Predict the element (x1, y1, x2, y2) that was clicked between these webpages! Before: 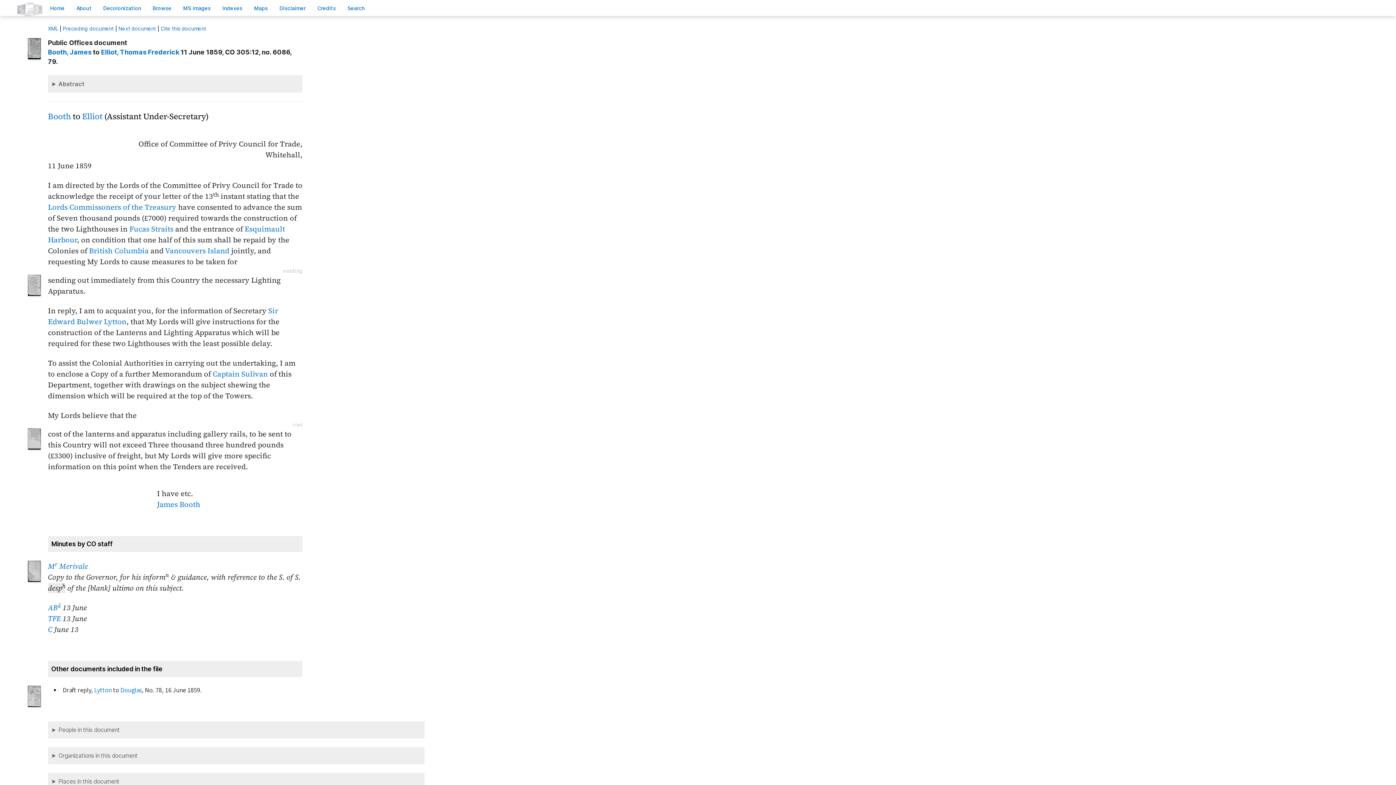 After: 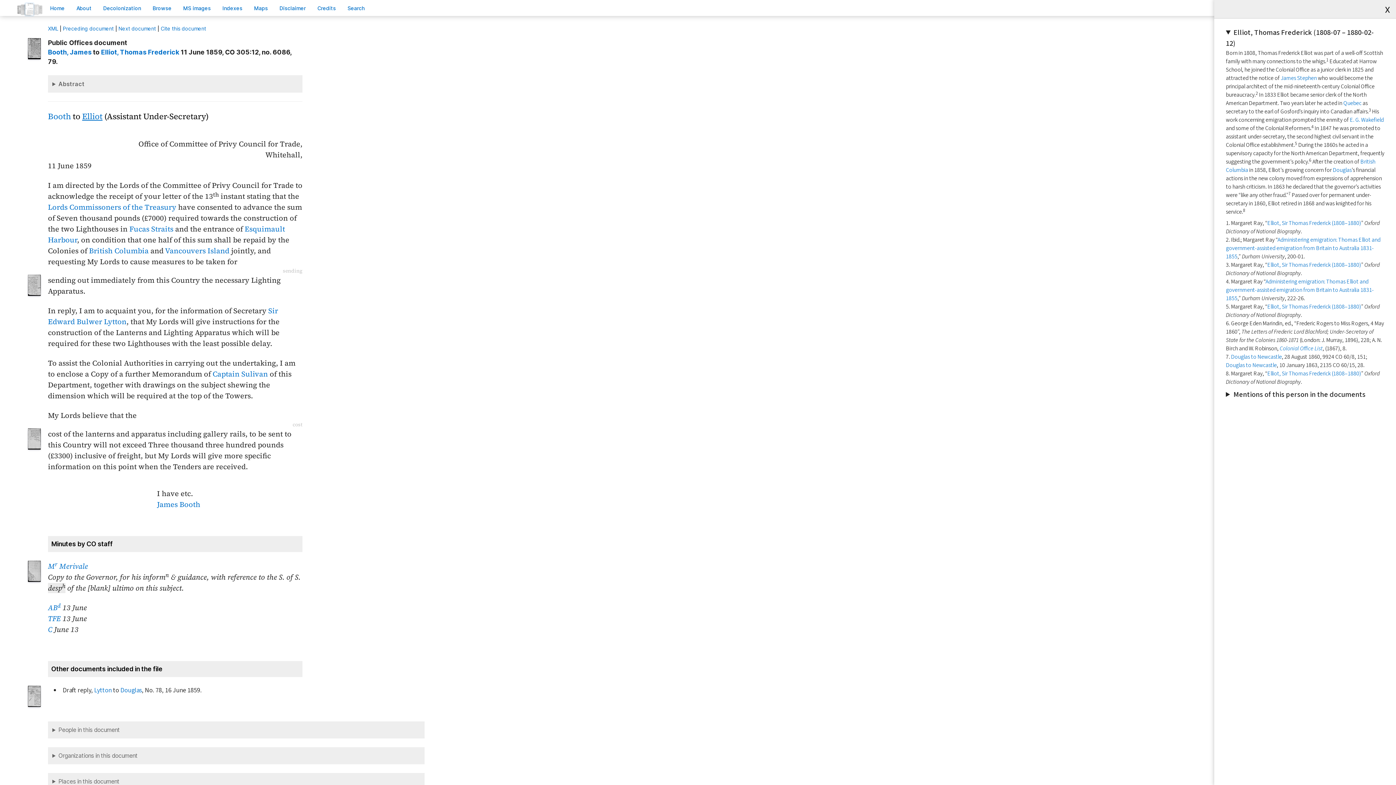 Action: label: Elliot bbox: (82, 110, 102, 122)